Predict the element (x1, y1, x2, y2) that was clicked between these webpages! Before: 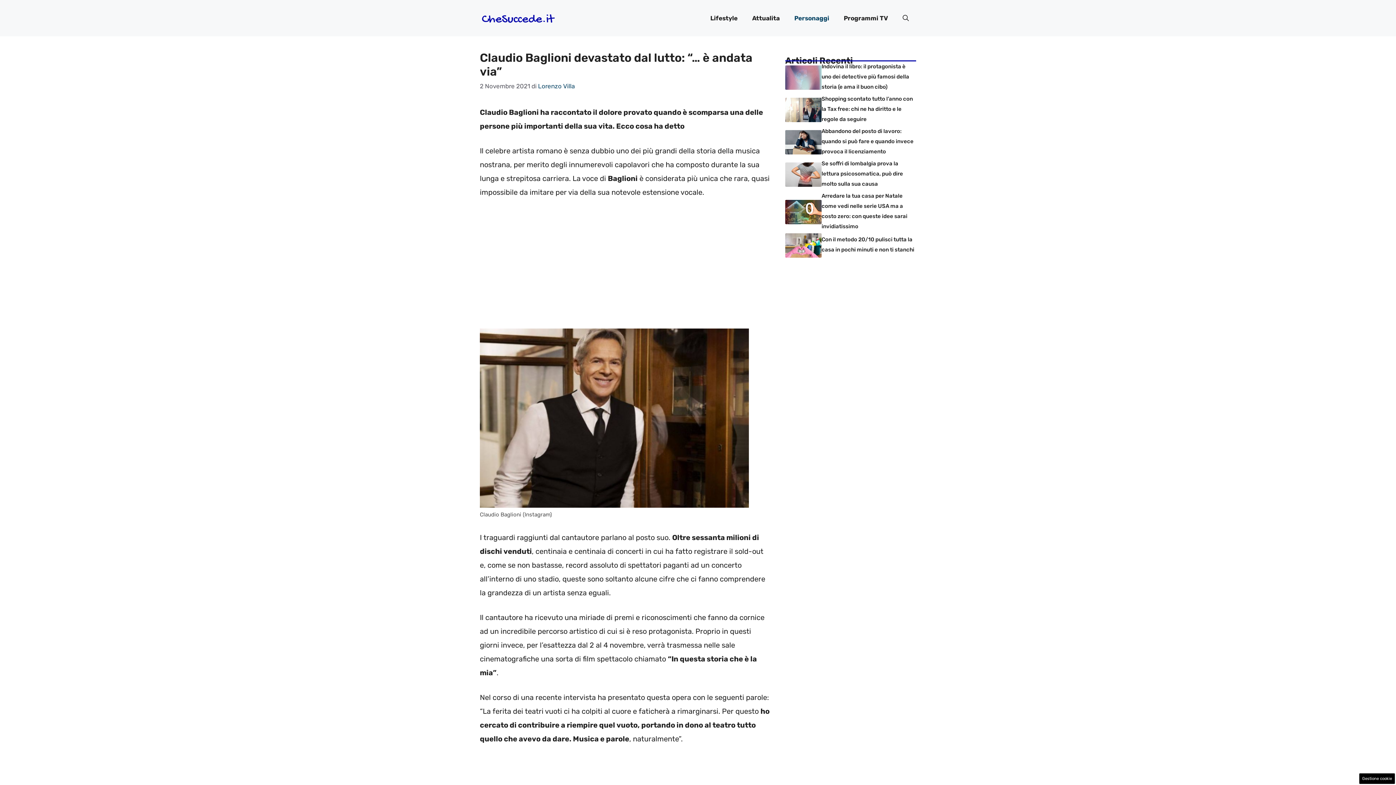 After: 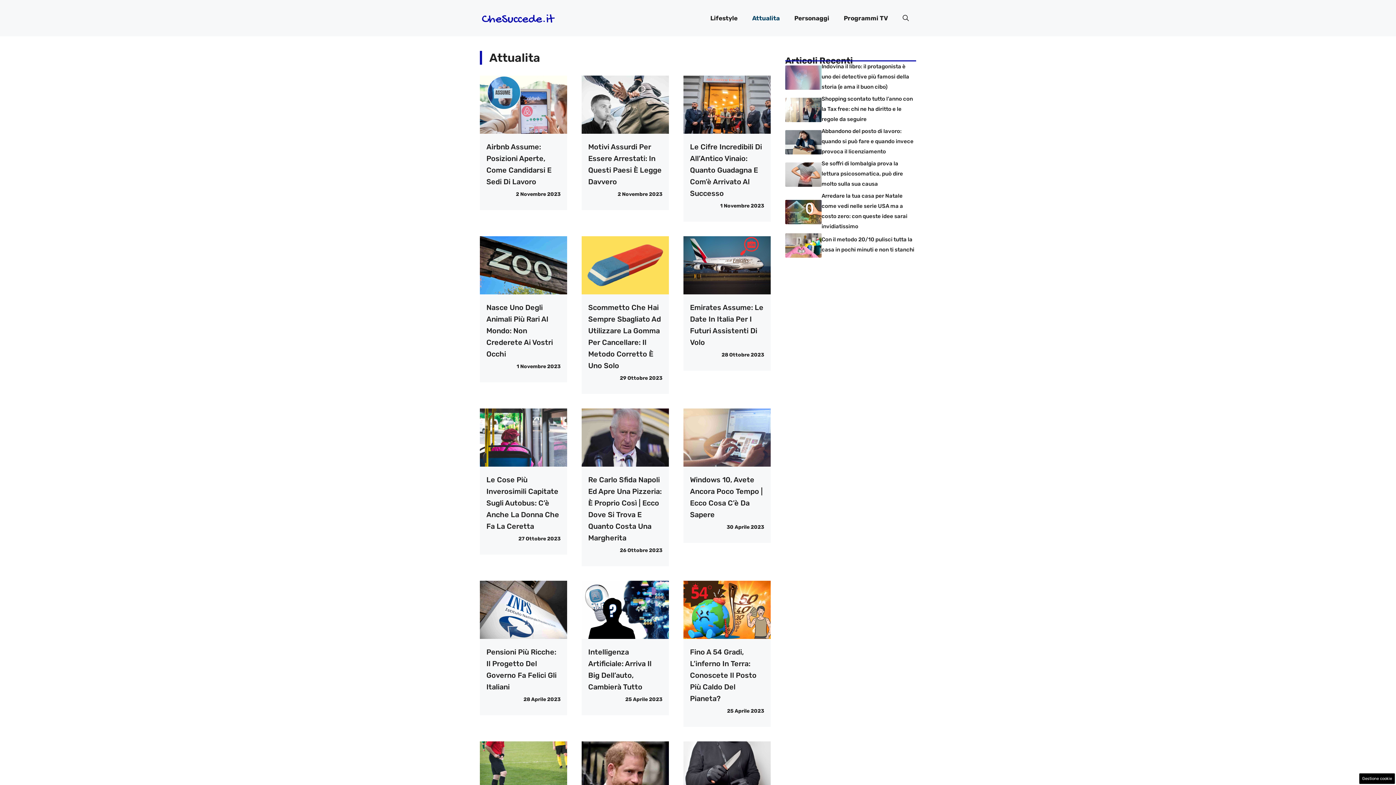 Action: bbox: (745, 7, 787, 29) label: Attualita